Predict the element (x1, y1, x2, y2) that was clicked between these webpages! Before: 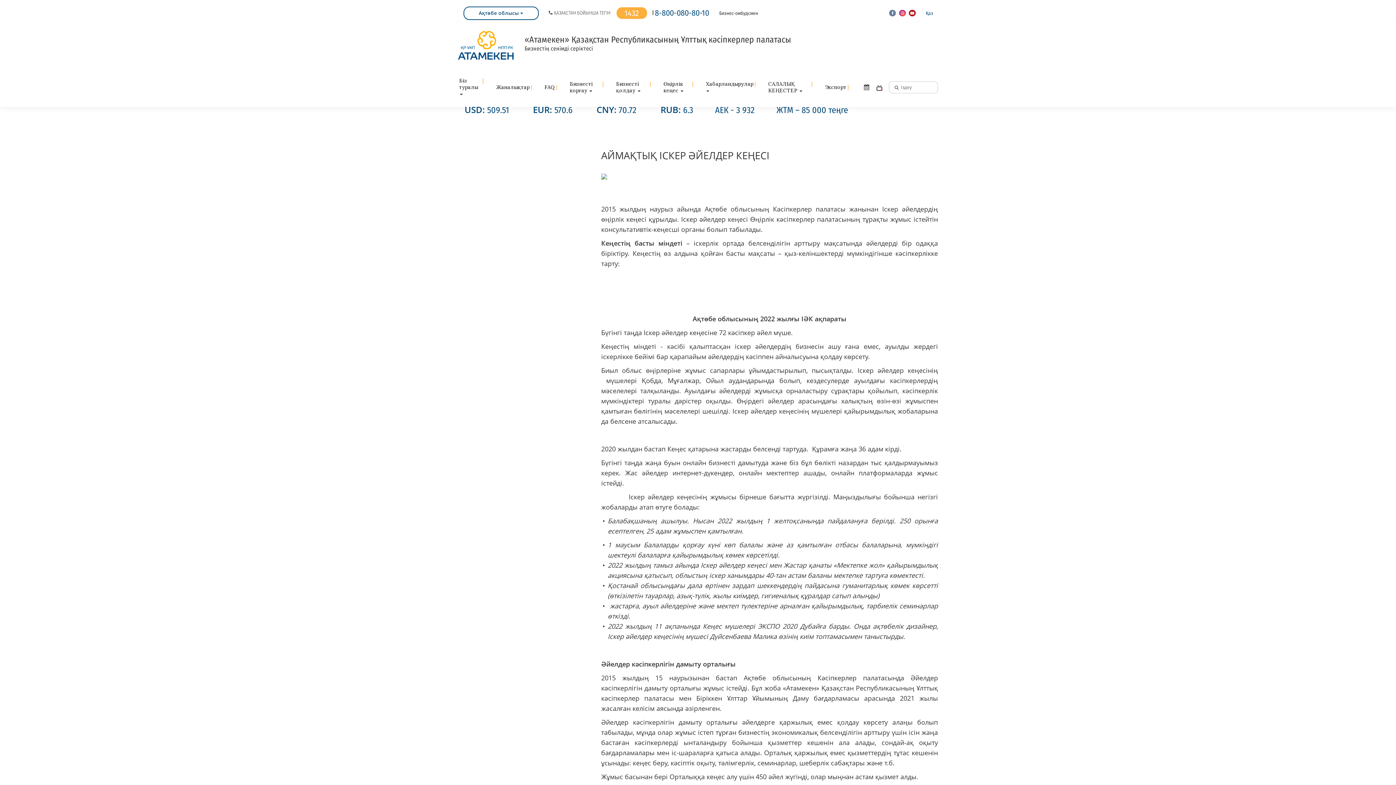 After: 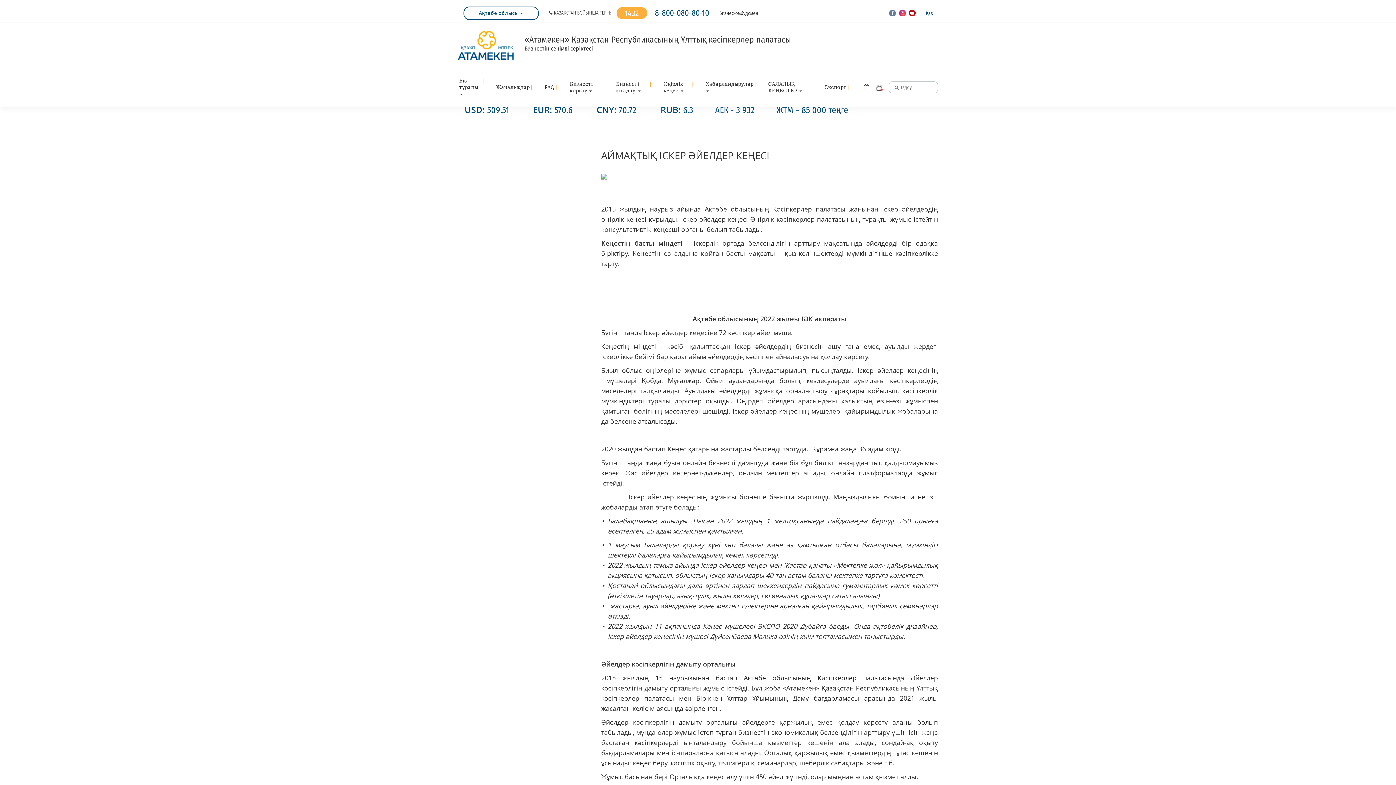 Action: label: 1432 bbox: (616, 7, 647, 18)